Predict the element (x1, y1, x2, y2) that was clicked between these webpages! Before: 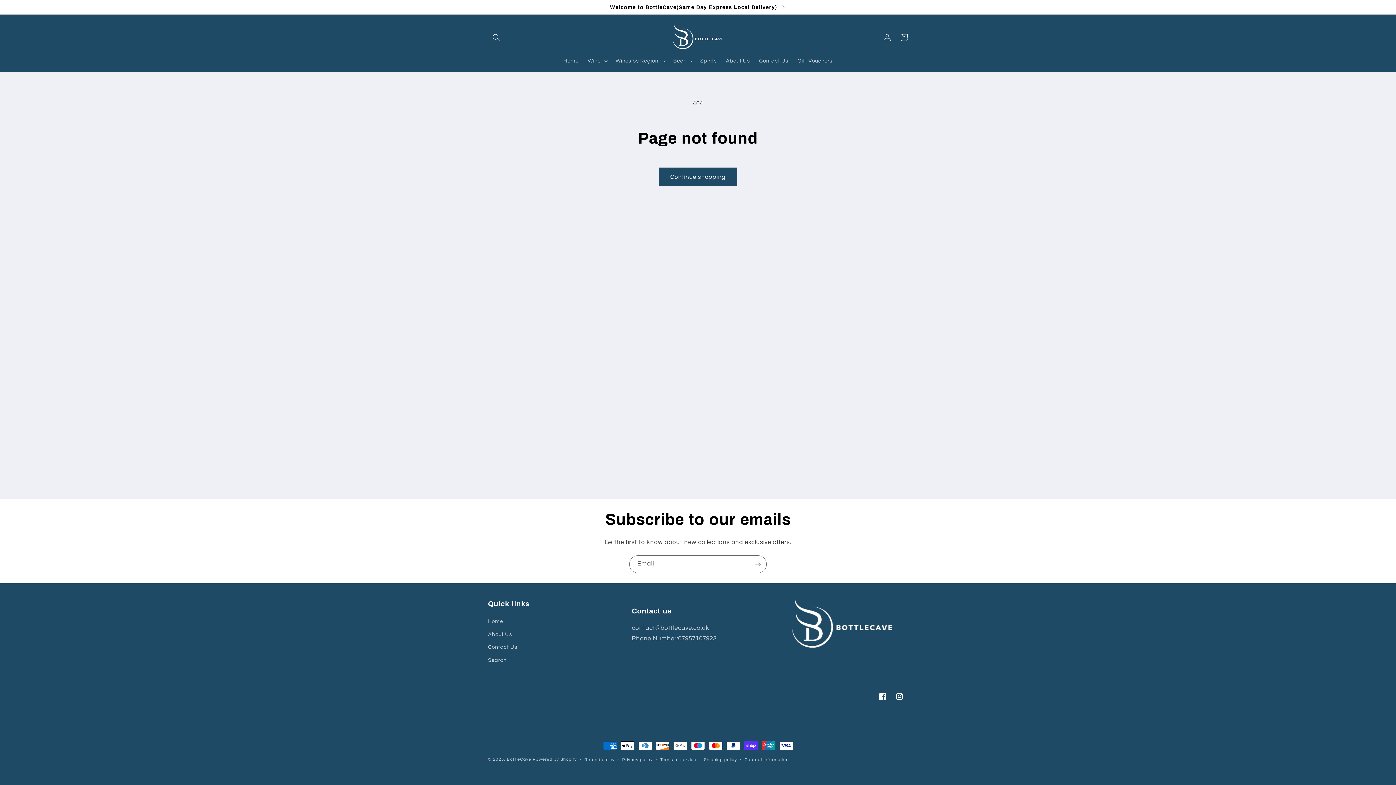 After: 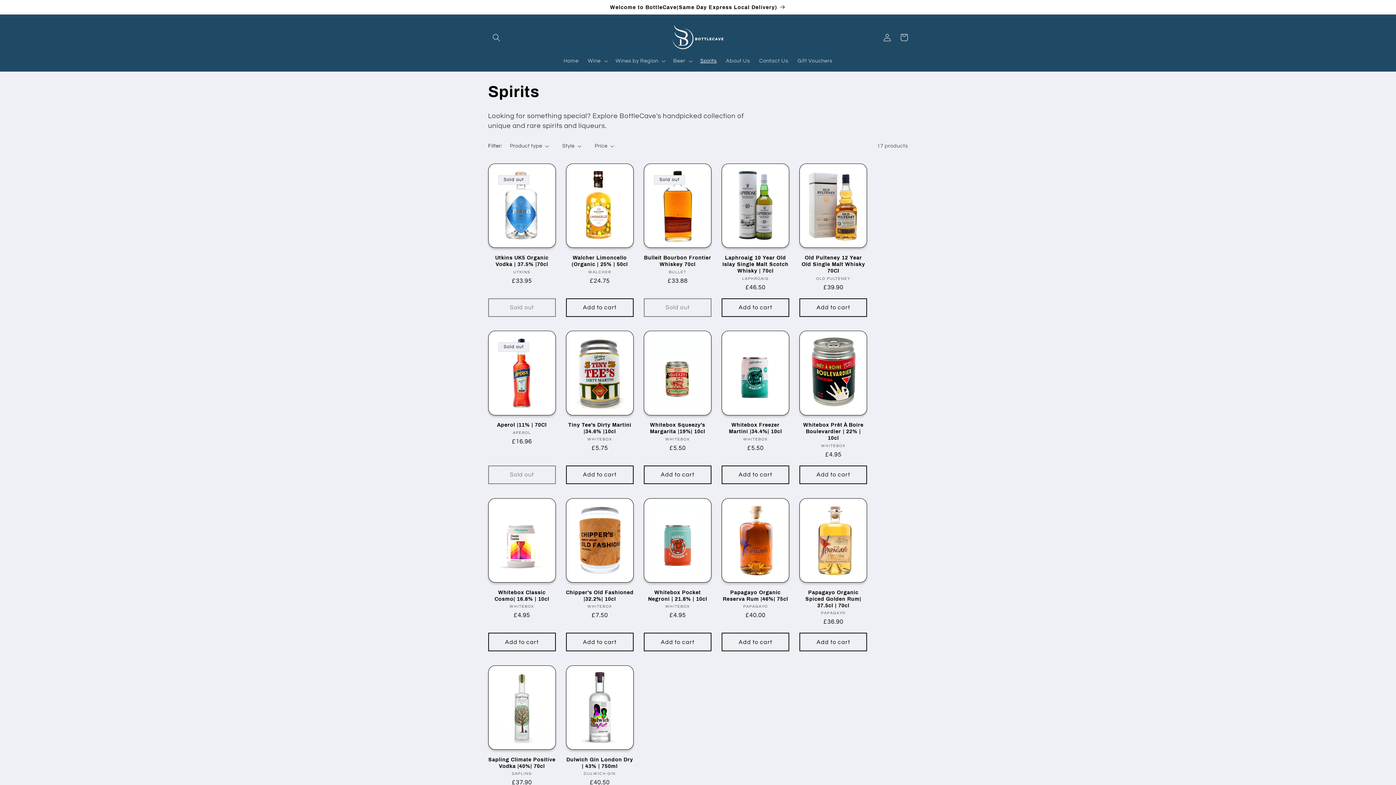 Action: label: Spirits bbox: (695, 53, 721, 68)